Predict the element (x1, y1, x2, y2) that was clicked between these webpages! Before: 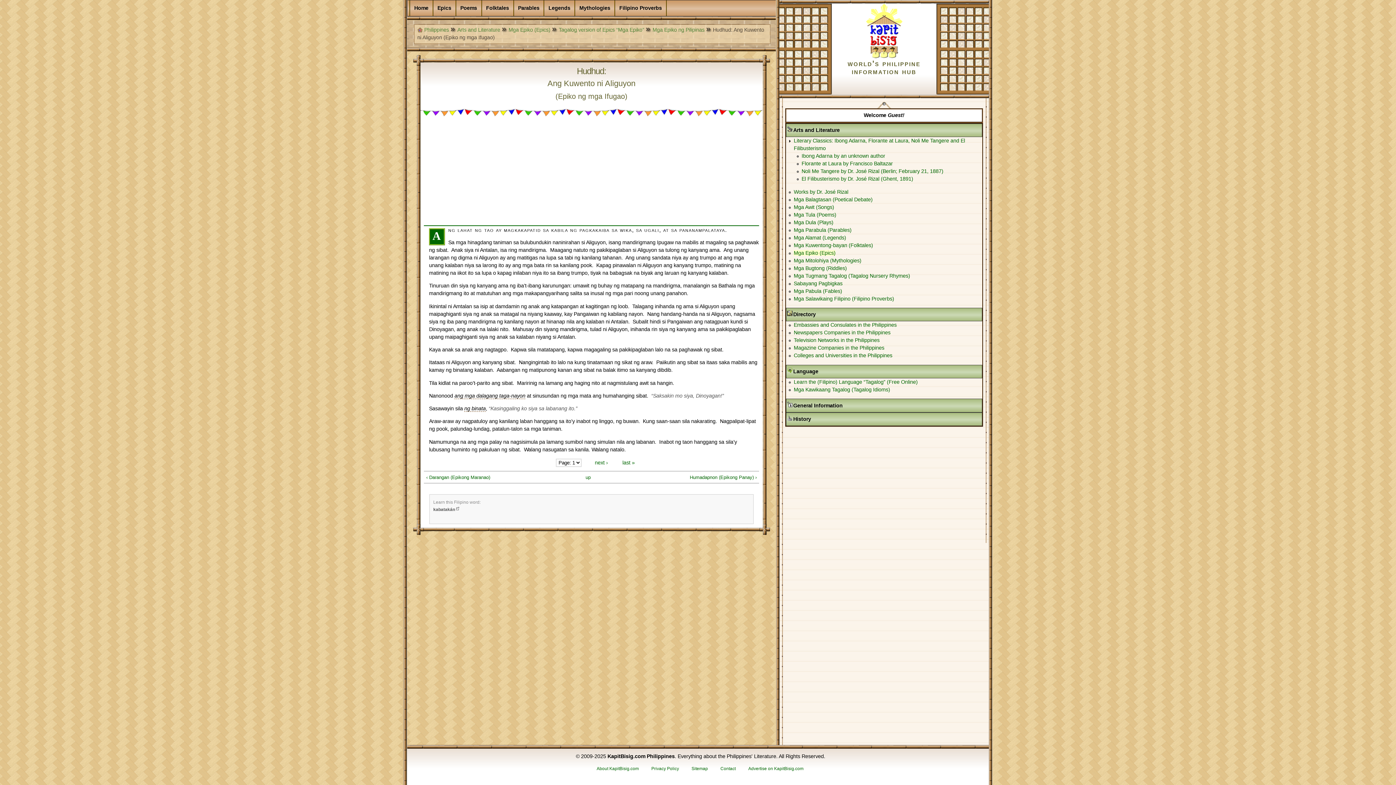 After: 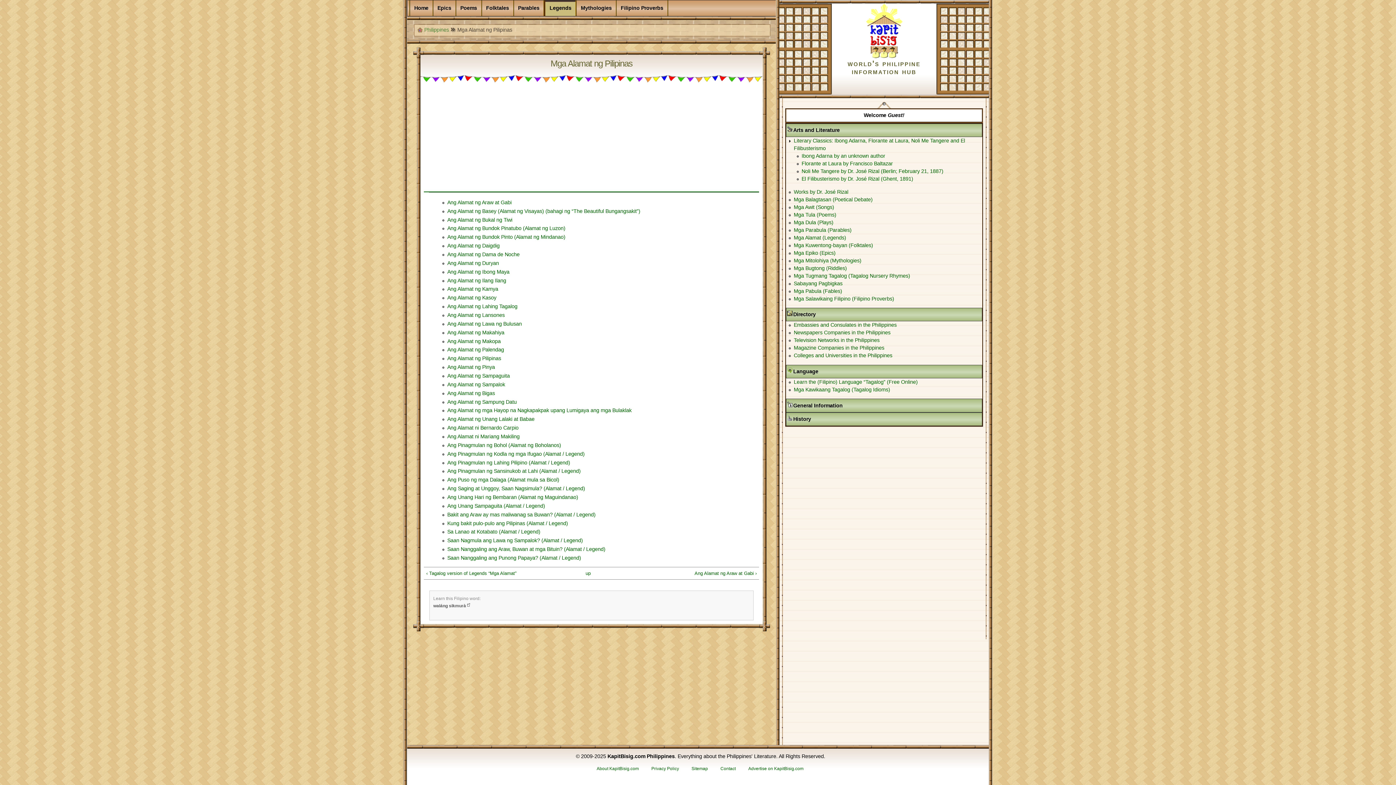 Action: label: Legends bbox: (544, 0, 574, 15)